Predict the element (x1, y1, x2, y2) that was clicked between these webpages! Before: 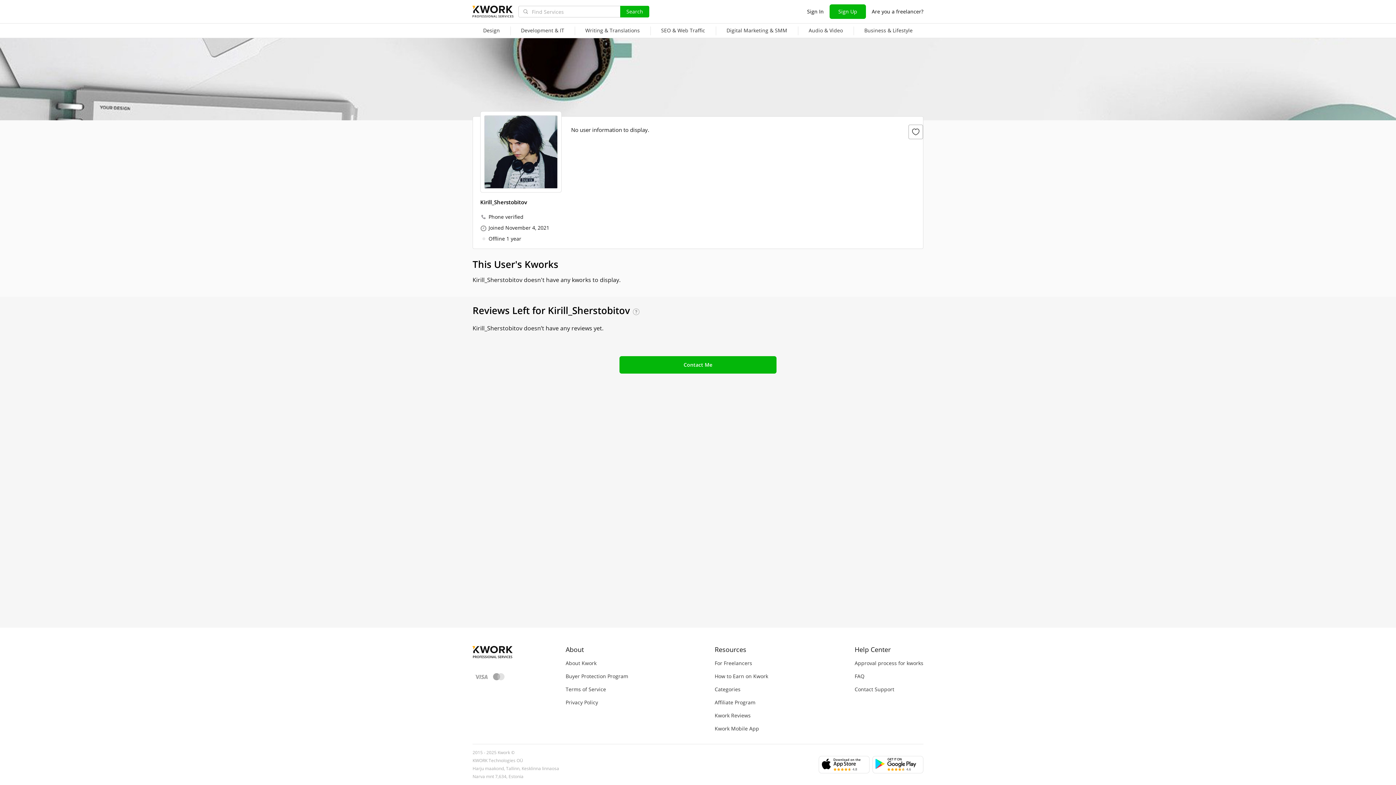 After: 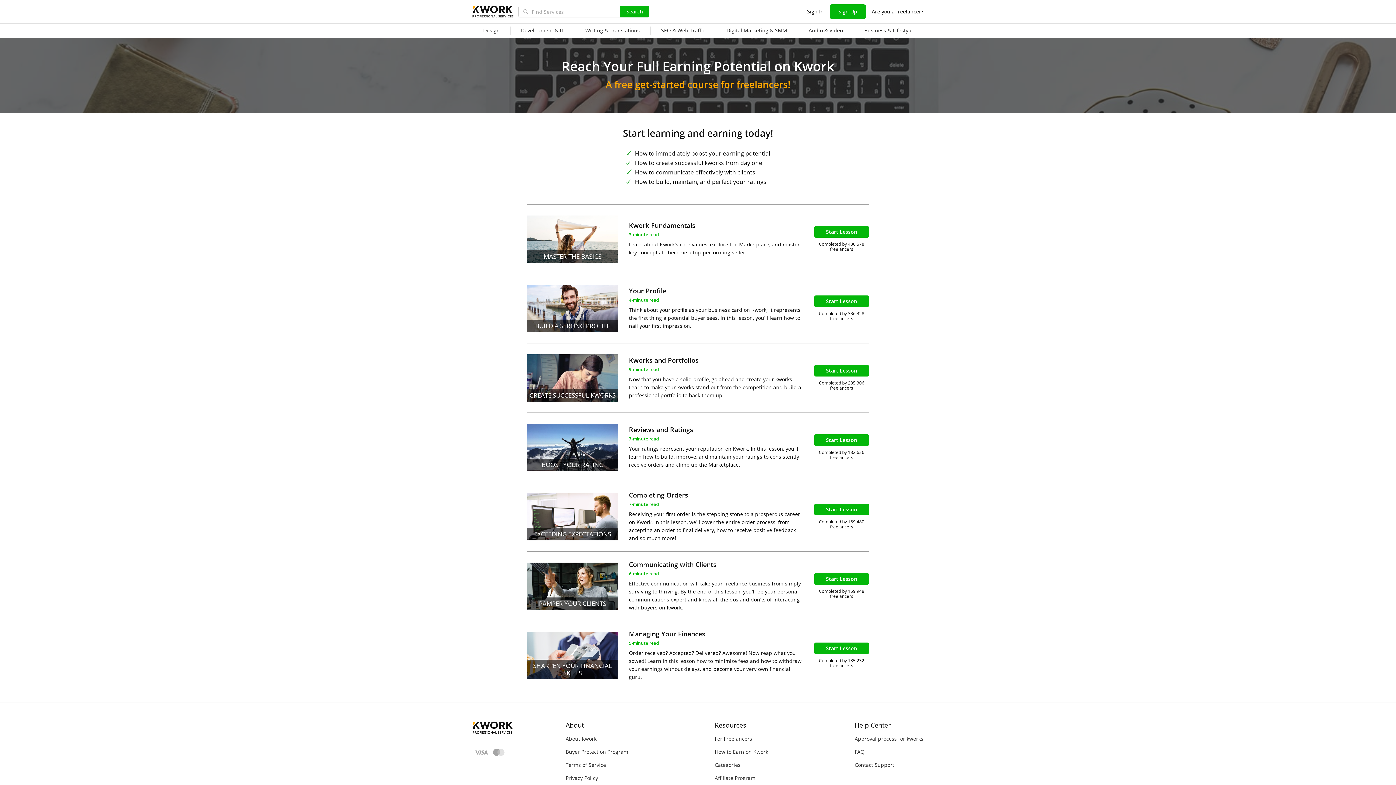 Action: bbox: (714, 673, 768, 680) label: How to Earn on Kwork